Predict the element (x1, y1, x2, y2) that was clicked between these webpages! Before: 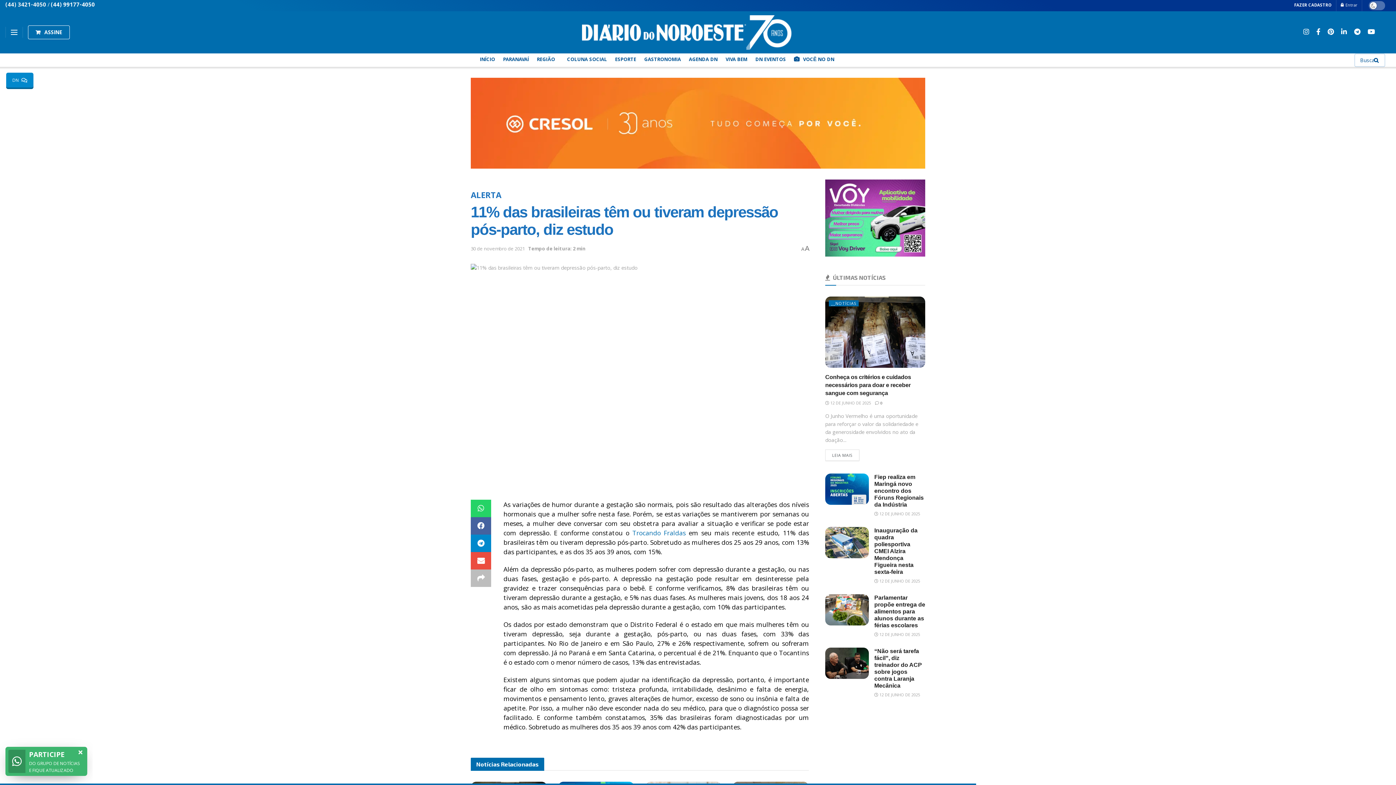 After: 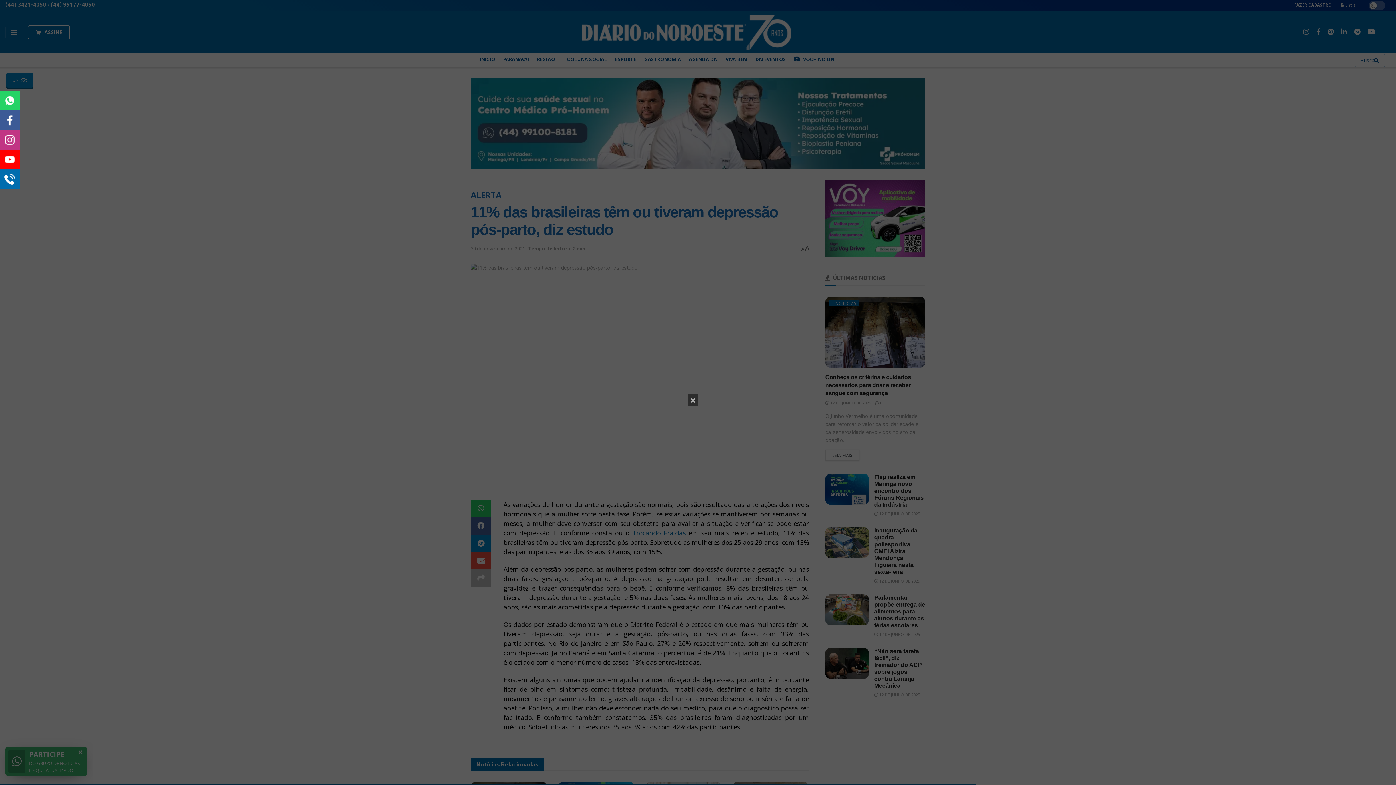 Action: bbox: (6, 72, 33, 87) label: DN